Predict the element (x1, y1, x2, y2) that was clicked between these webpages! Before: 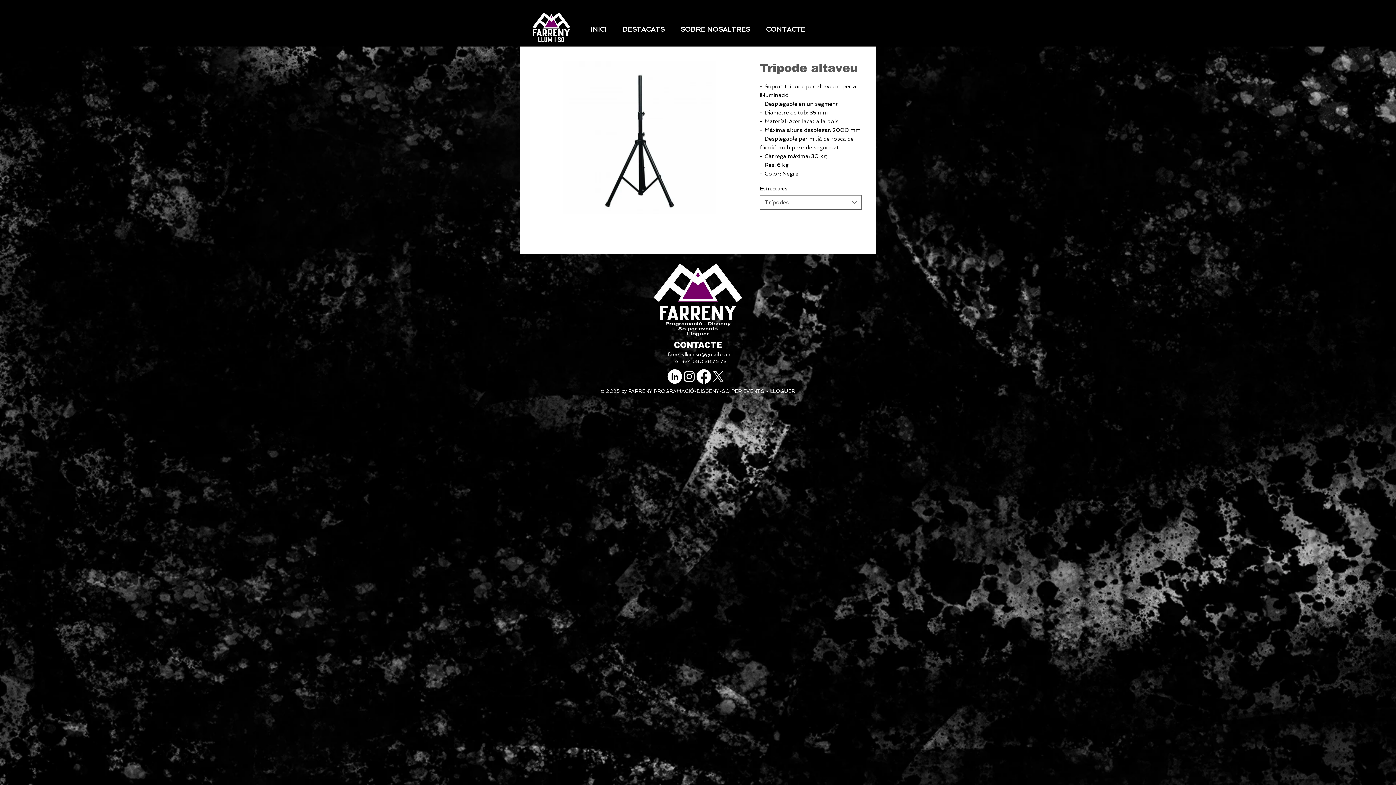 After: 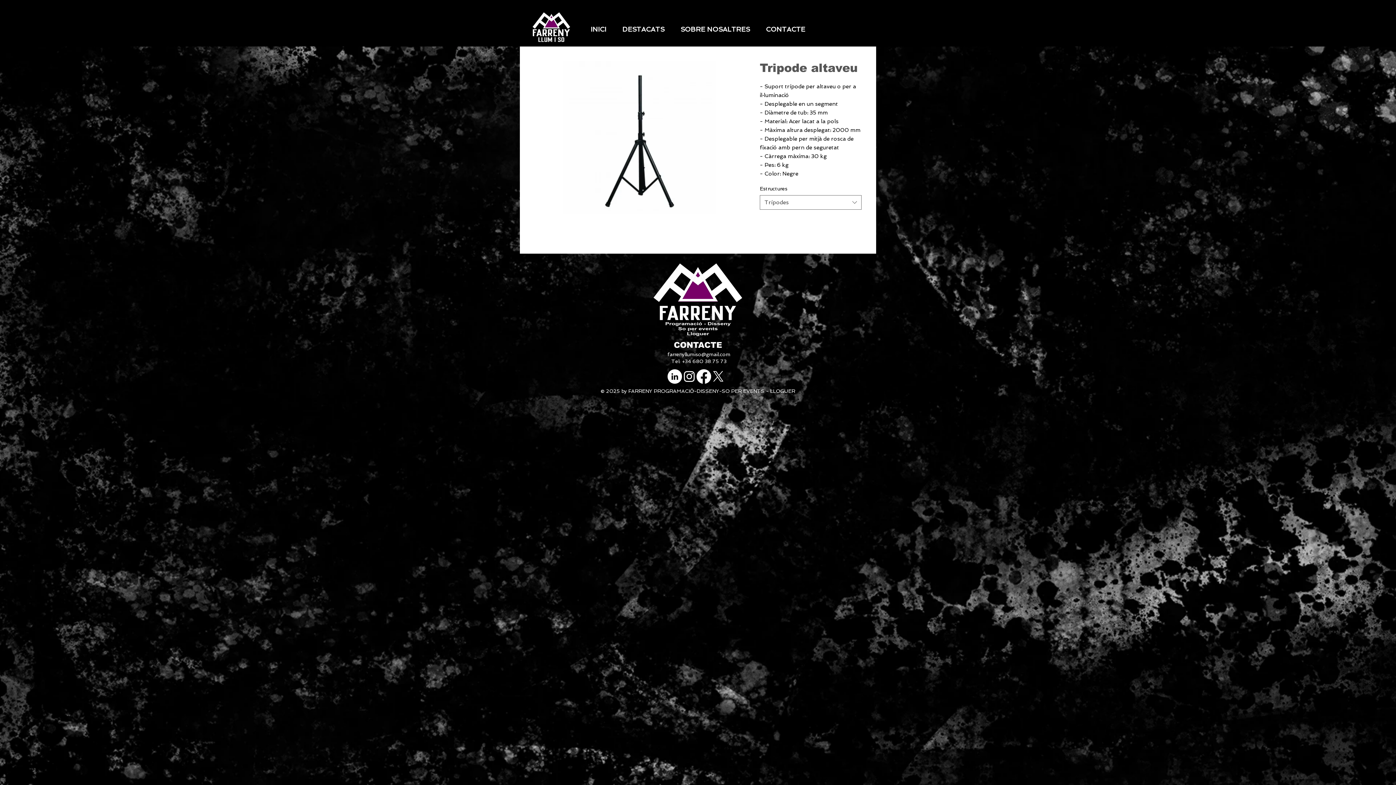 Action: bbox: (667, 351, 730, 357) label: farrenyllumiso@gmail.com